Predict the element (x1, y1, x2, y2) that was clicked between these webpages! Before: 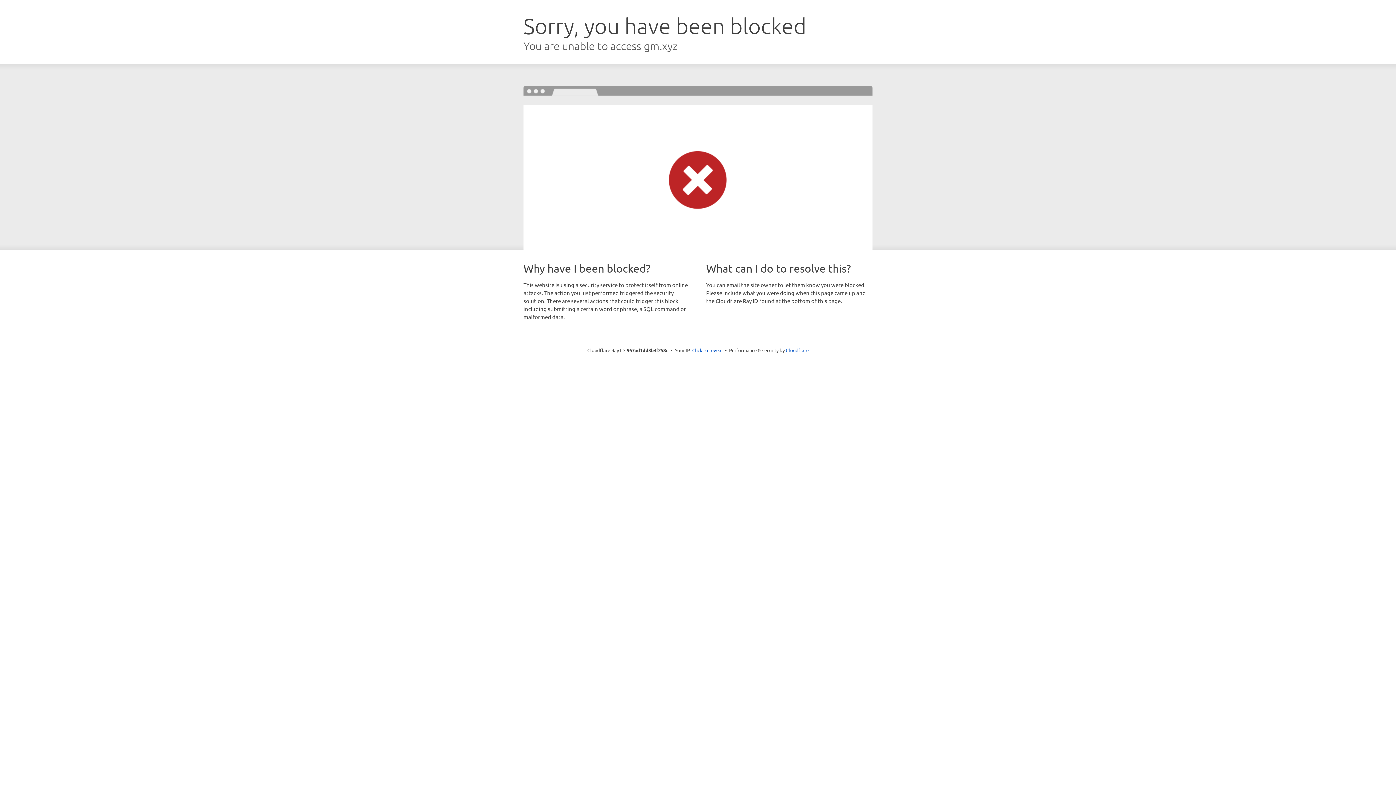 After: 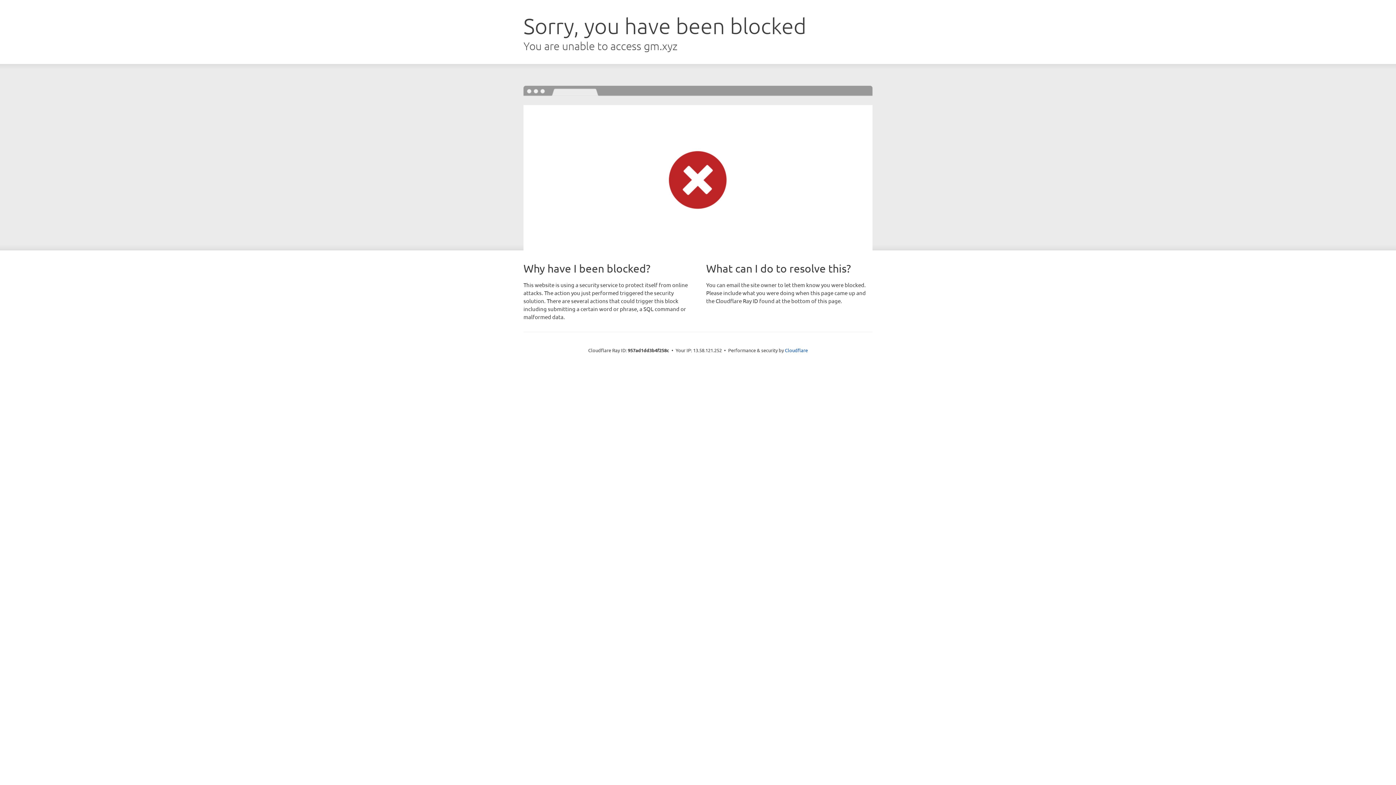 Action: label: Click to reveal bbox: (692, 346, 722, 353)